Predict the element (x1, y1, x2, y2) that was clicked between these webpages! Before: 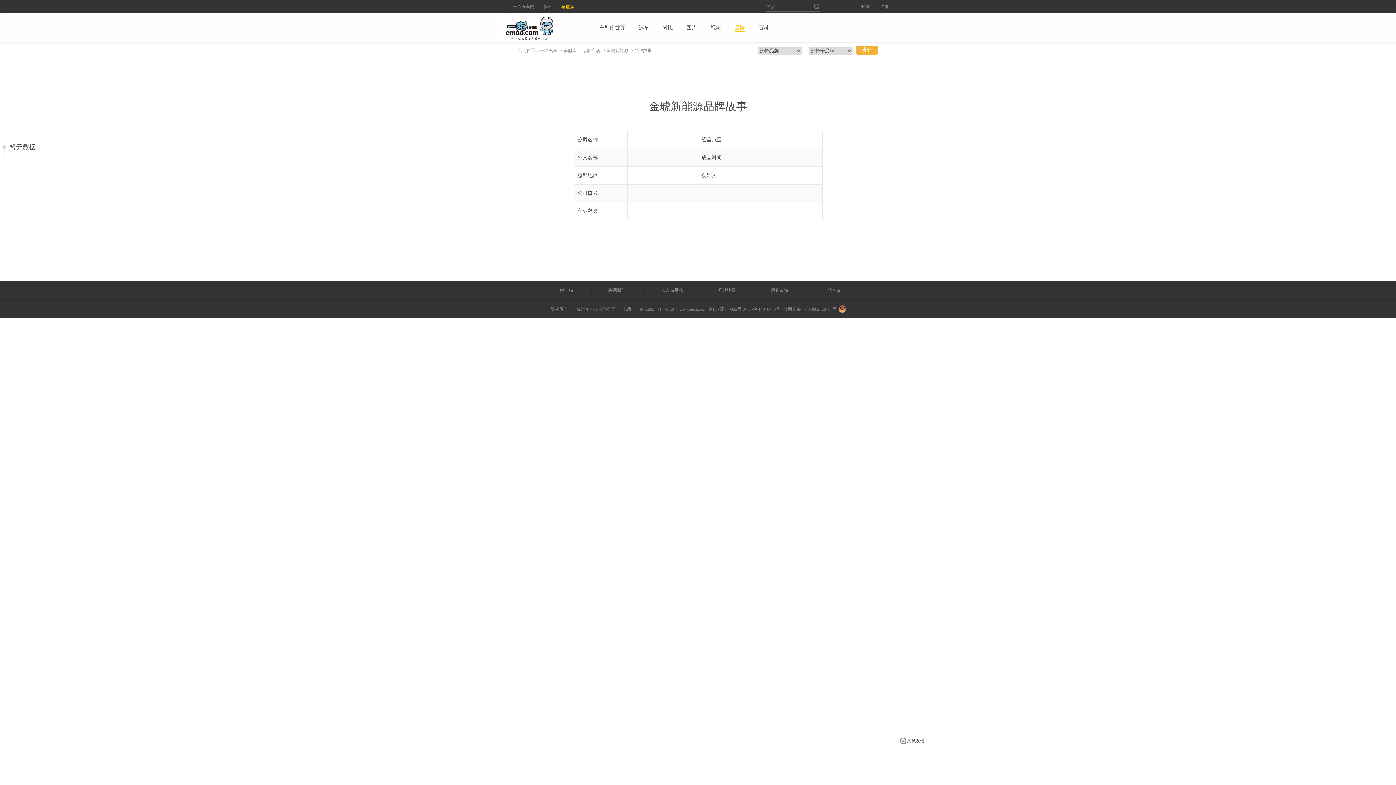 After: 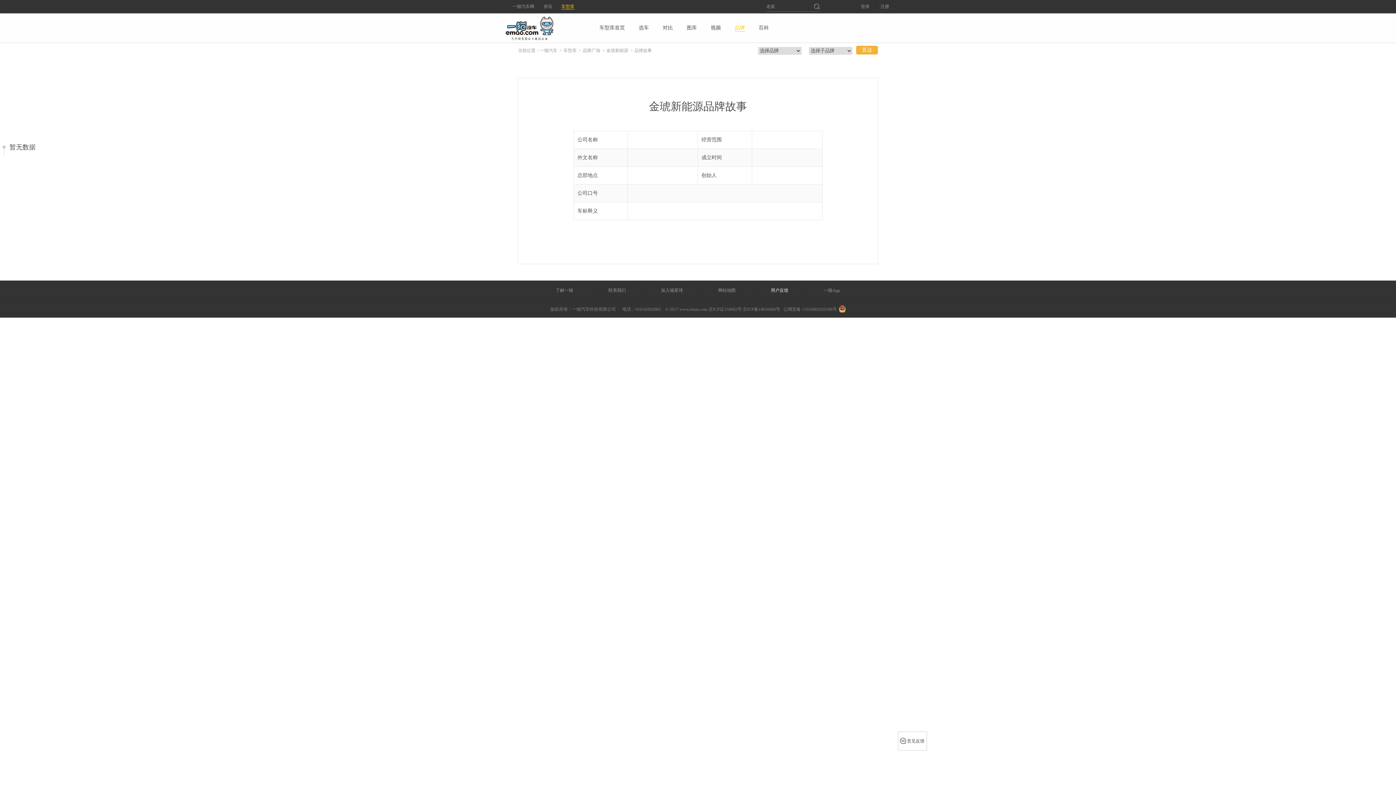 Action: bbox: (771, 288, 788, 293) label: 用户反馈